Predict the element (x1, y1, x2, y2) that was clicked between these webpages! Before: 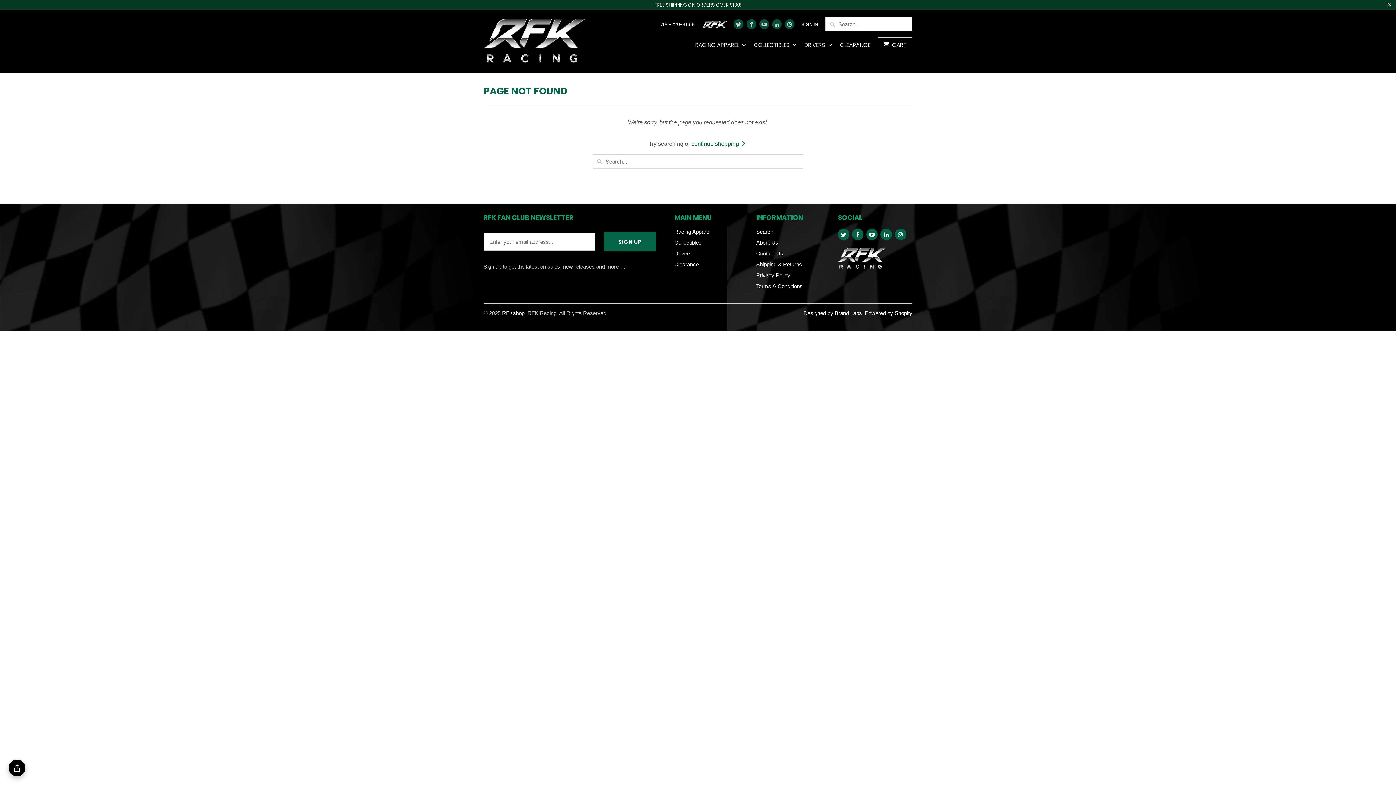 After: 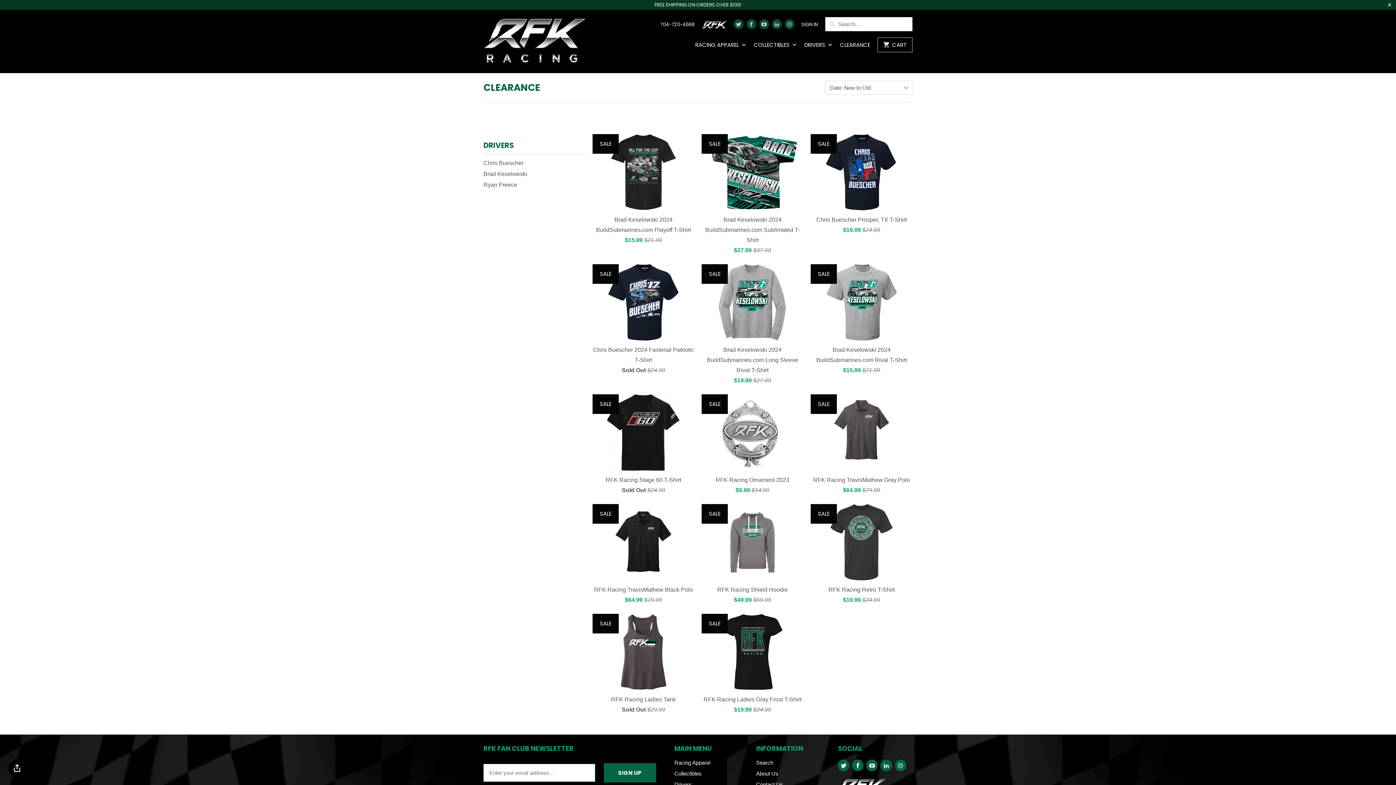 Action: bbox: (840, 41, 870, 52) label: CLEARANCE